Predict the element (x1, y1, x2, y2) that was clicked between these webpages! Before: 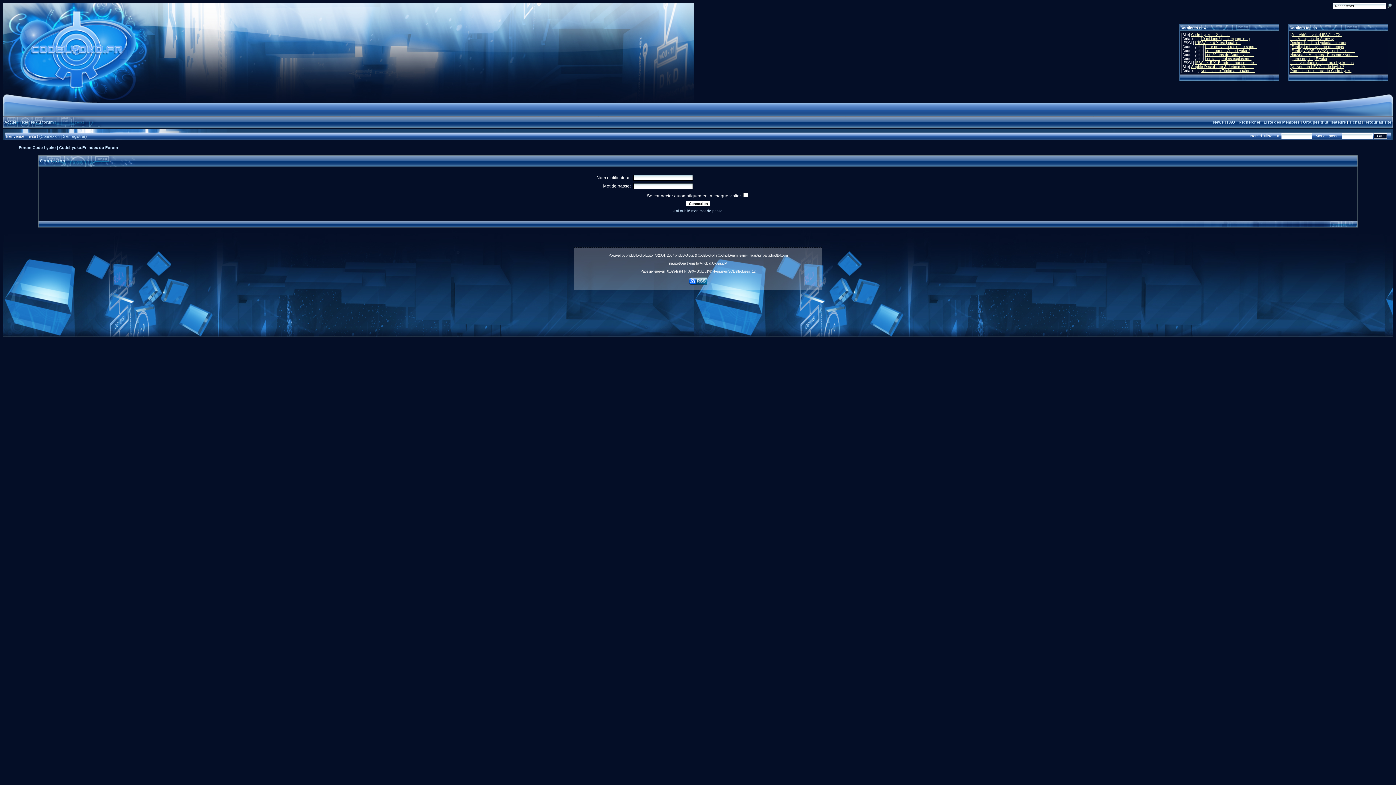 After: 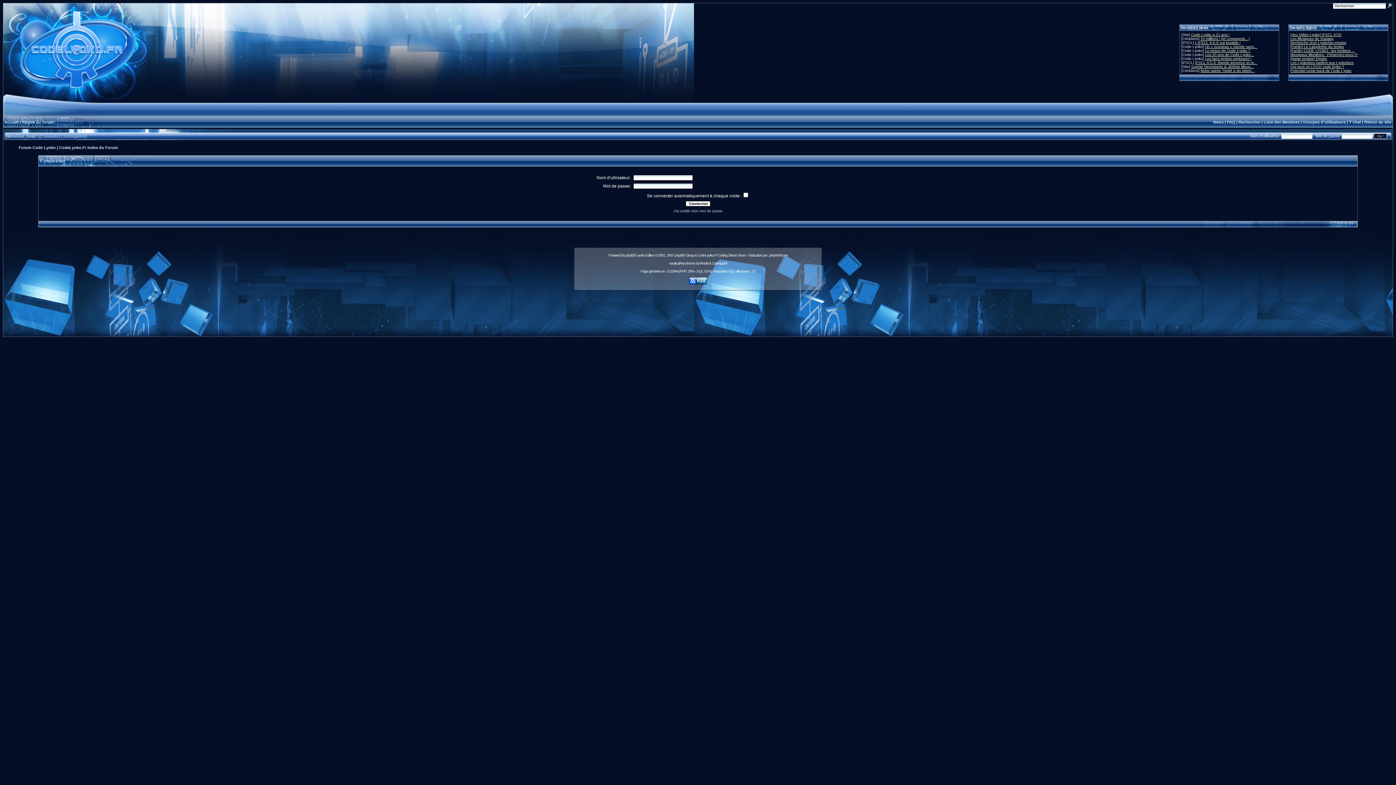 Action: bbox: (689, 281, 707, 285)